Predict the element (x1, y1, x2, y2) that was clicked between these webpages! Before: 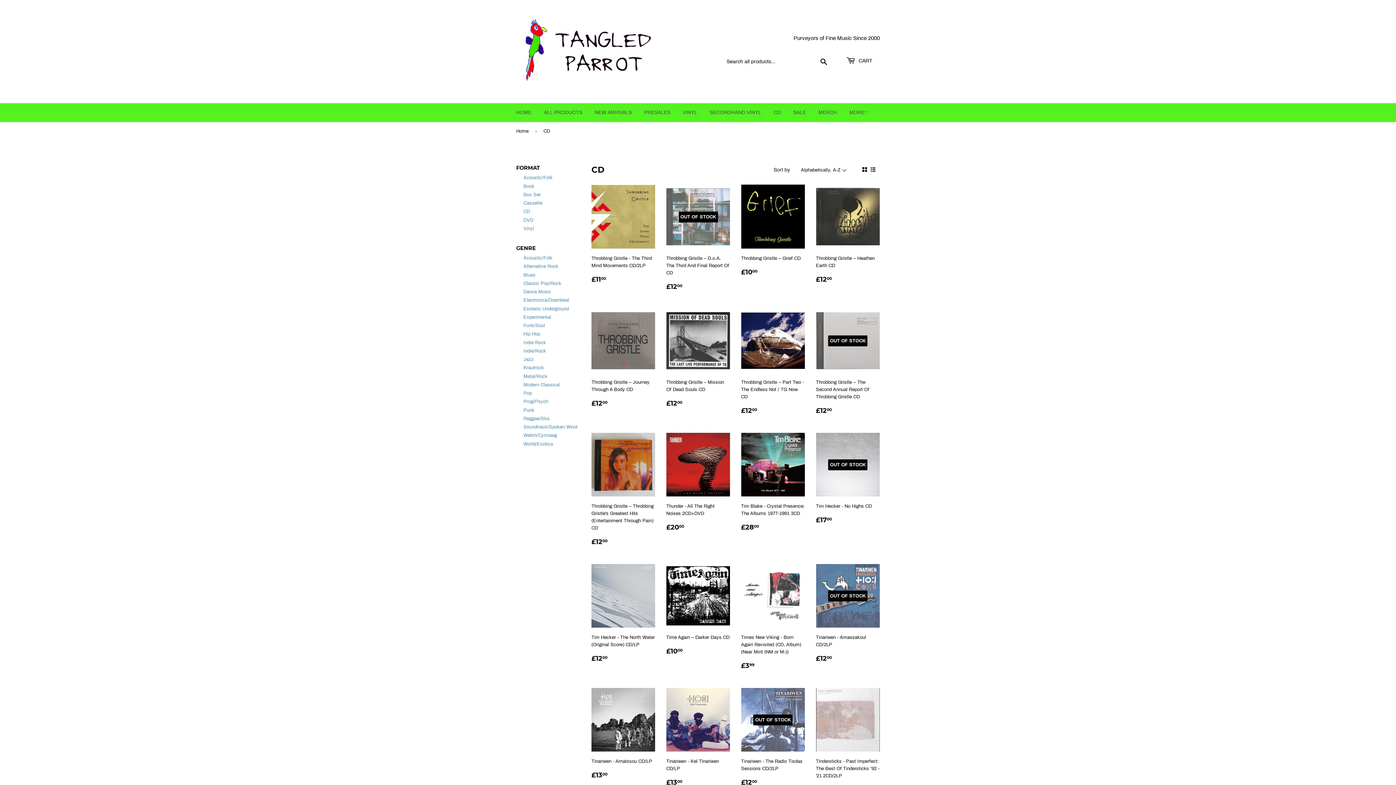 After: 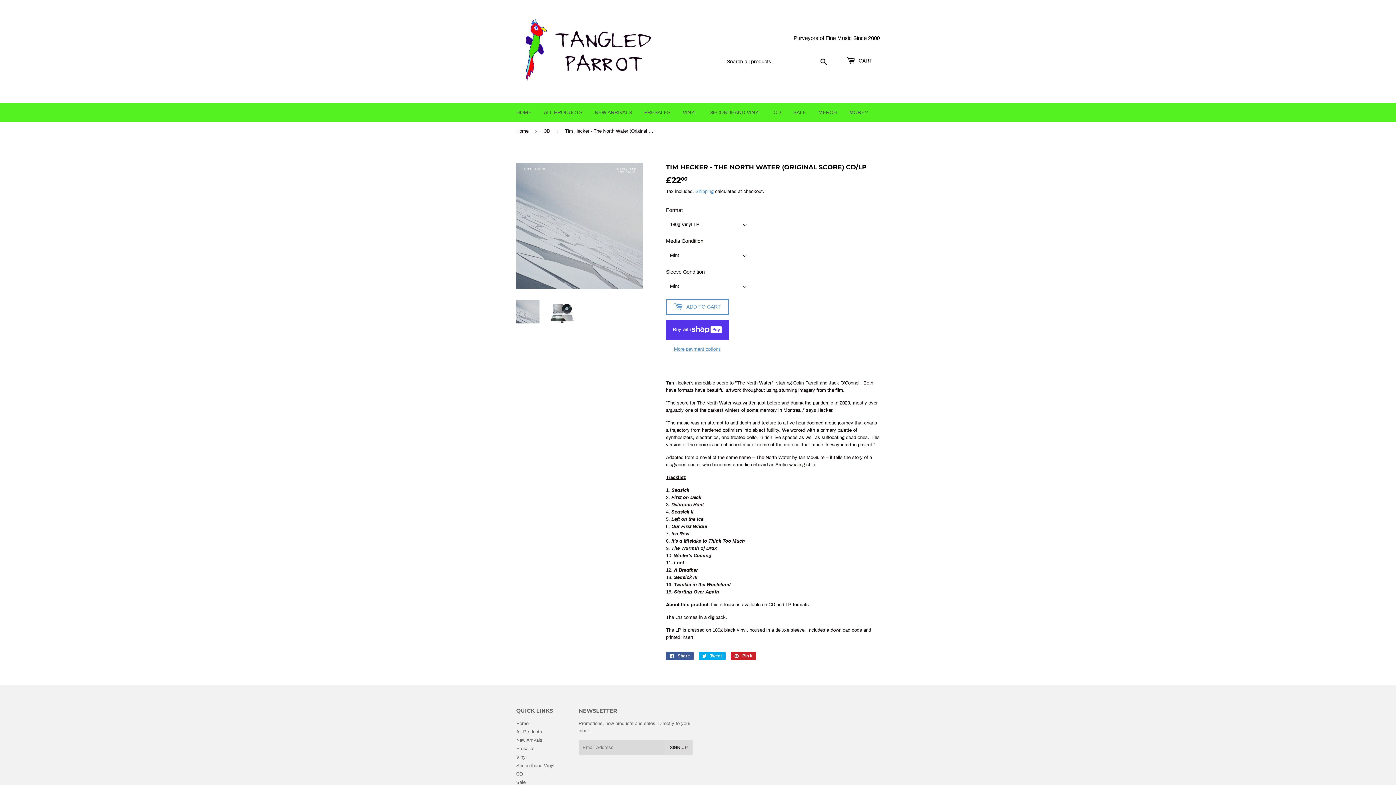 Action: label: Tim Hecker - The North Water (Original Score) CD/LP

REGULAR PRICE
£1200
£12.00 bbox: (591, 563, 655, 669)